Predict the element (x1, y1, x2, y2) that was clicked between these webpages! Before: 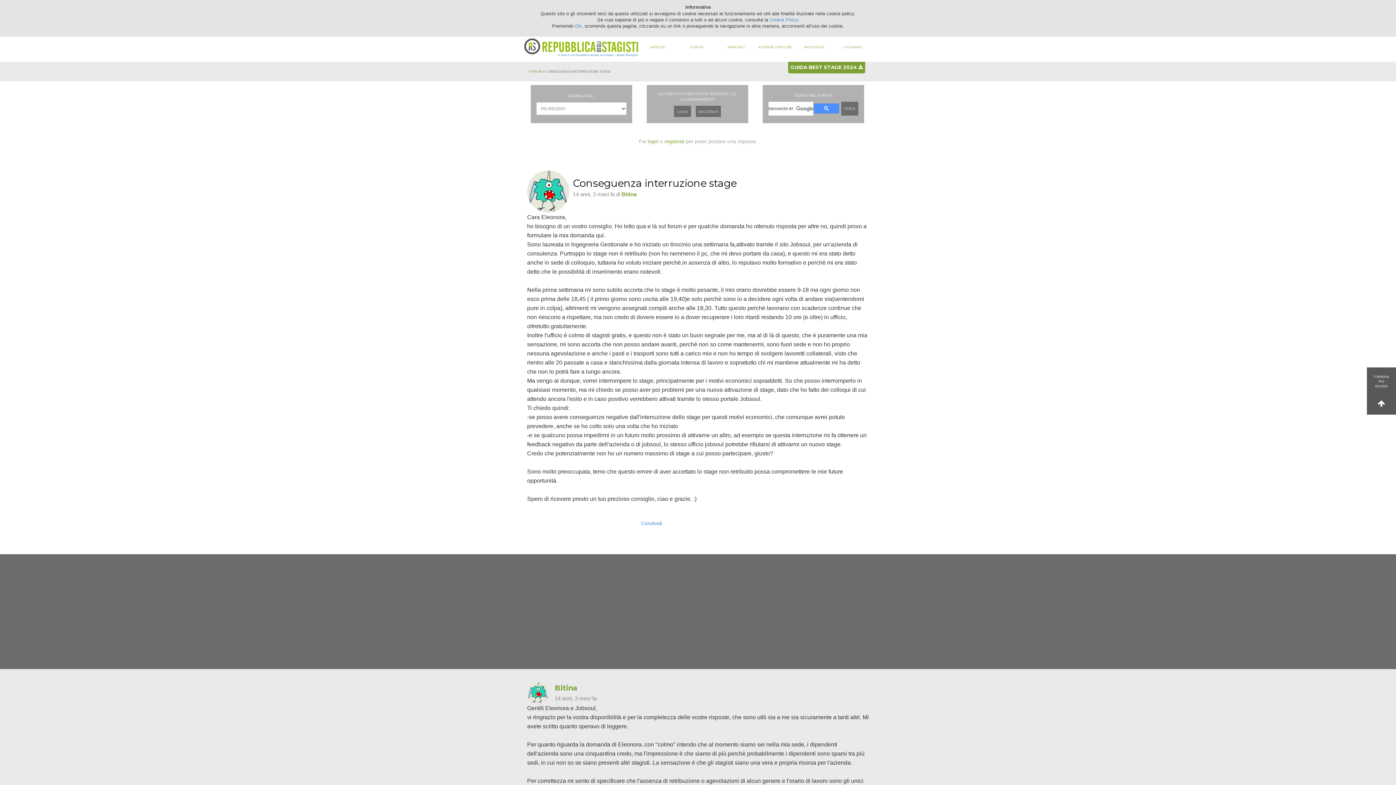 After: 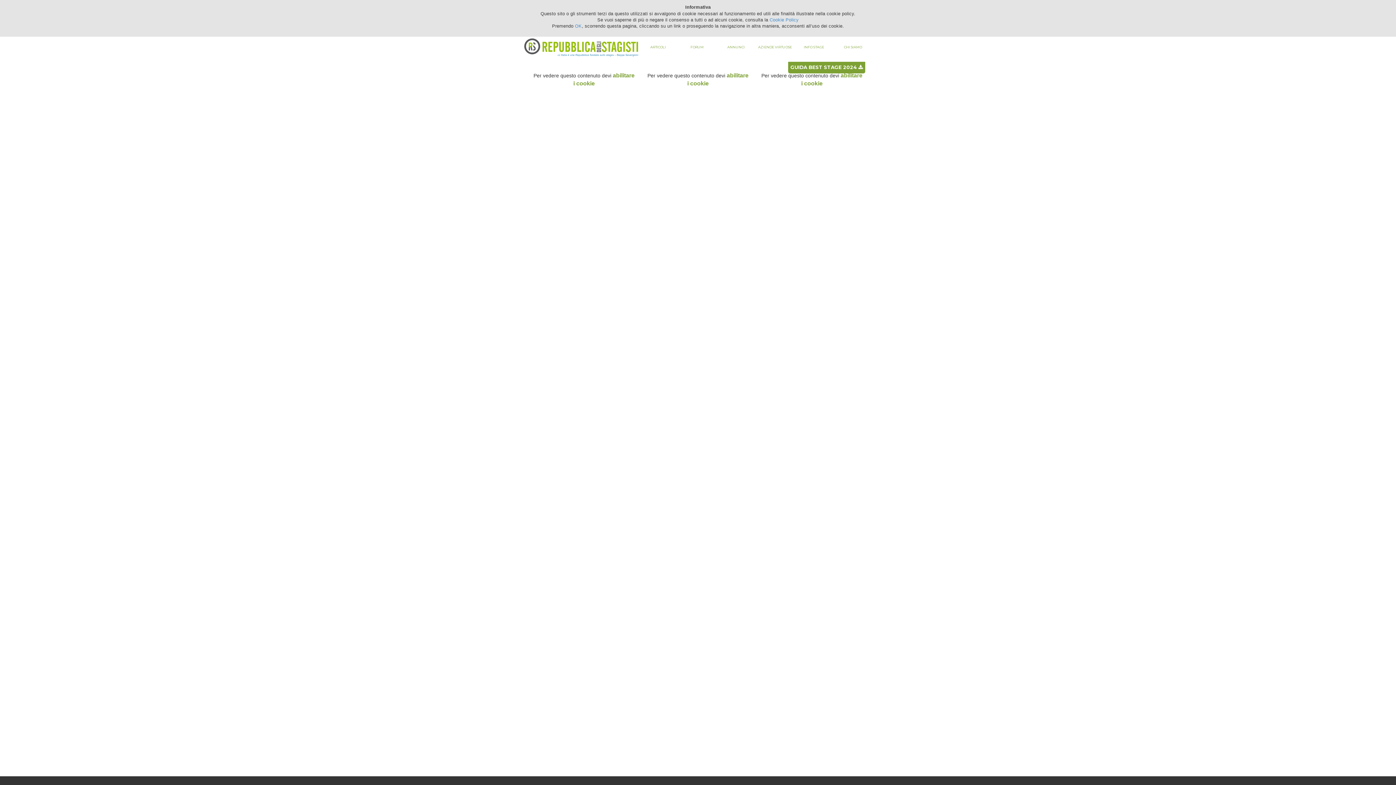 Action: bbox: (716, 32, 755, 61) label: ANNUNCI